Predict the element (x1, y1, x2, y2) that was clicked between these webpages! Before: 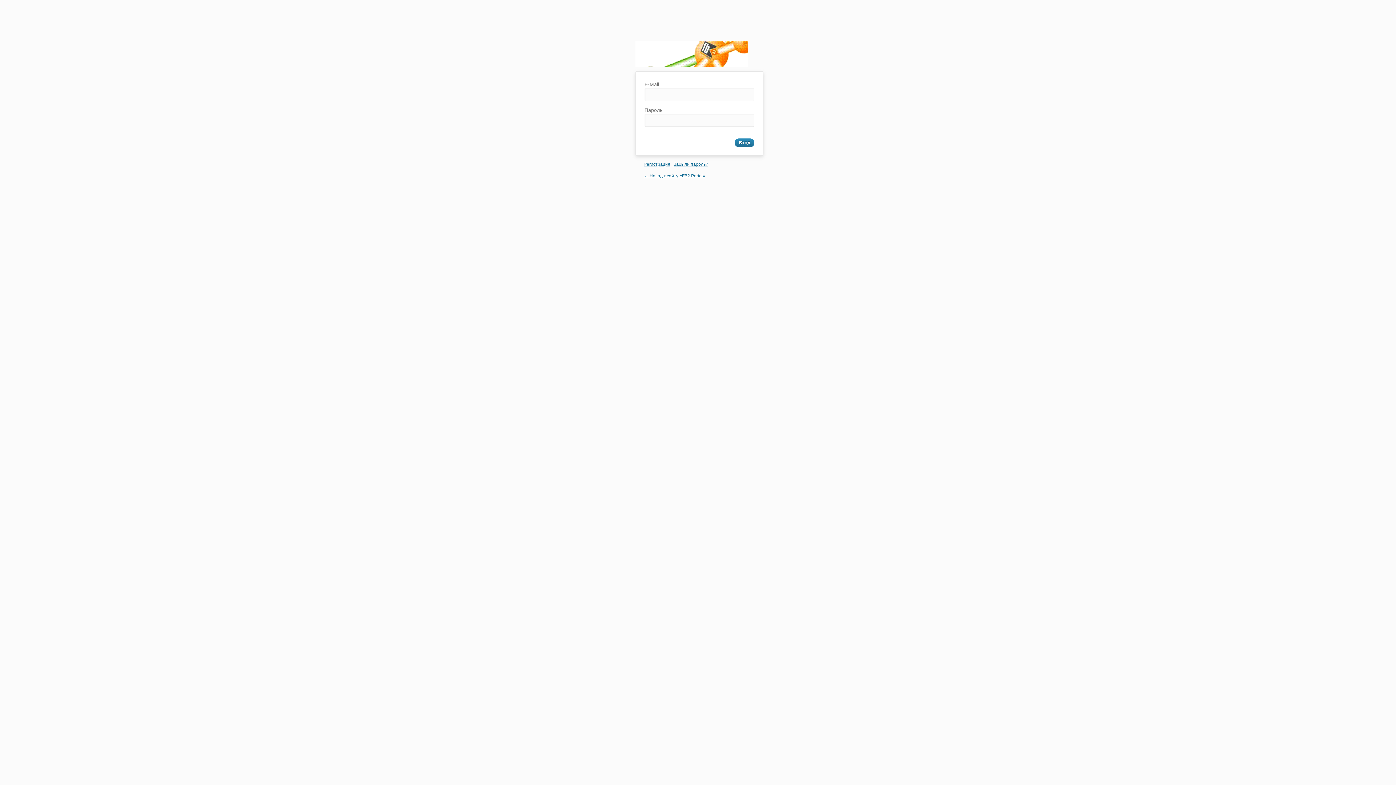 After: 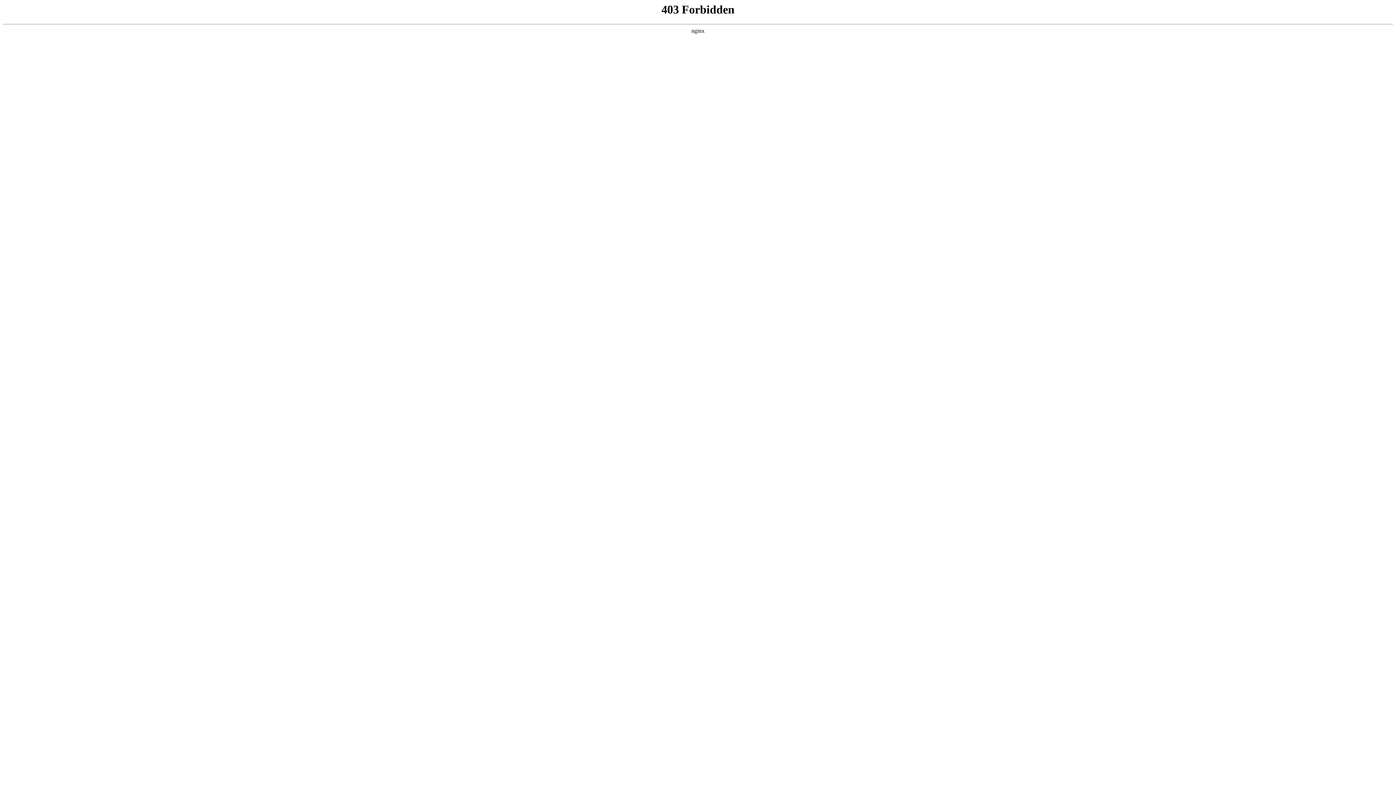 Action: bbox: (632, 41, 751, 71) label: FB2 Portal